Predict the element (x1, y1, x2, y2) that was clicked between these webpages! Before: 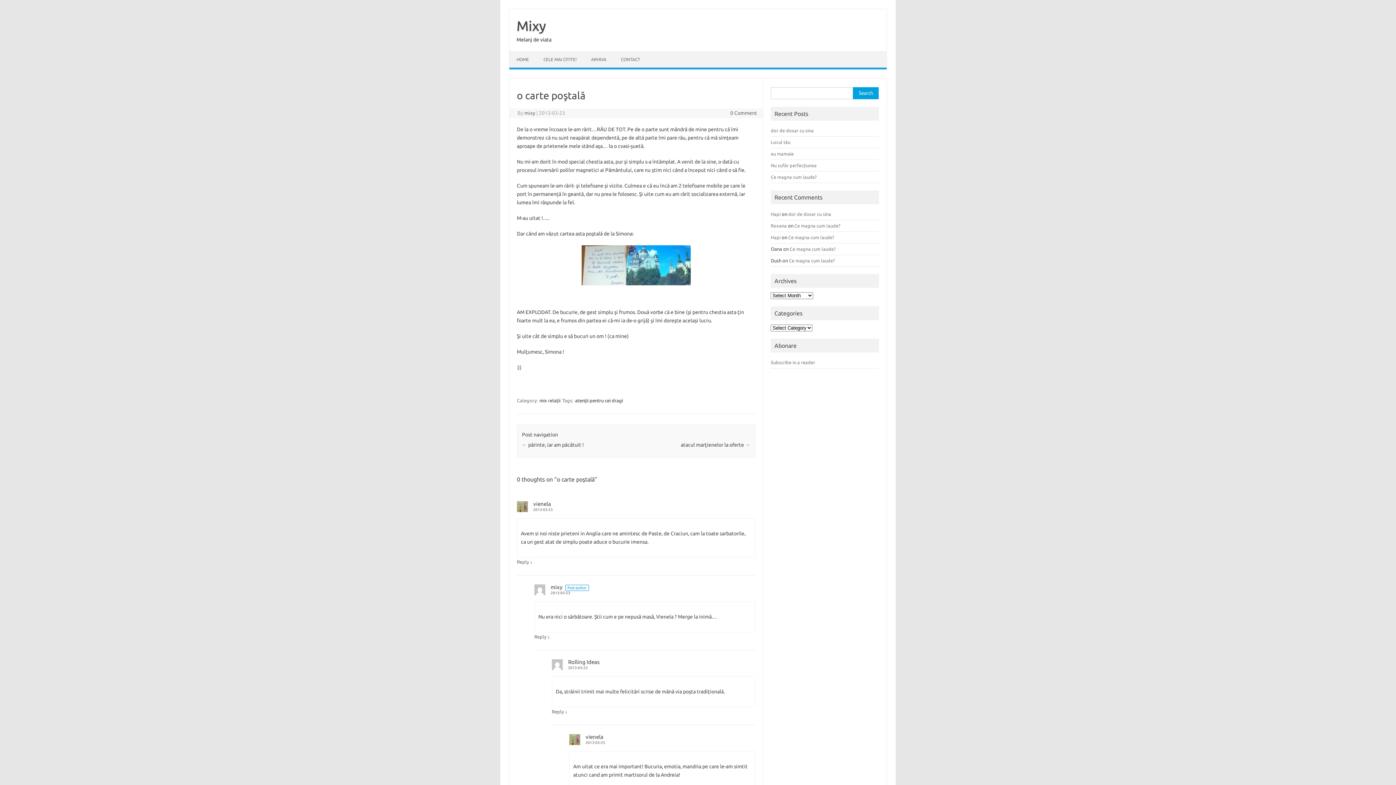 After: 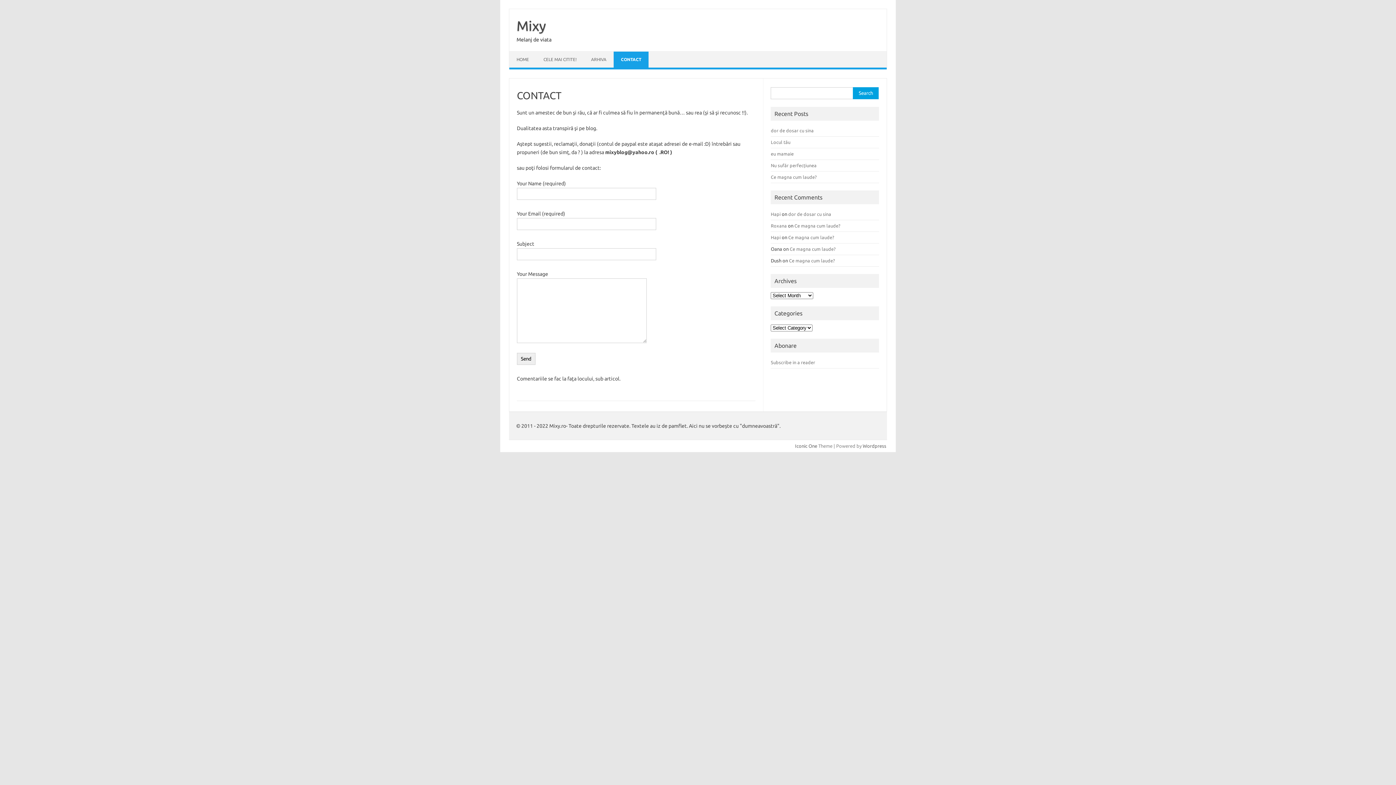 Action: bbox: (613, 51, 647, 67) label: CONTACT